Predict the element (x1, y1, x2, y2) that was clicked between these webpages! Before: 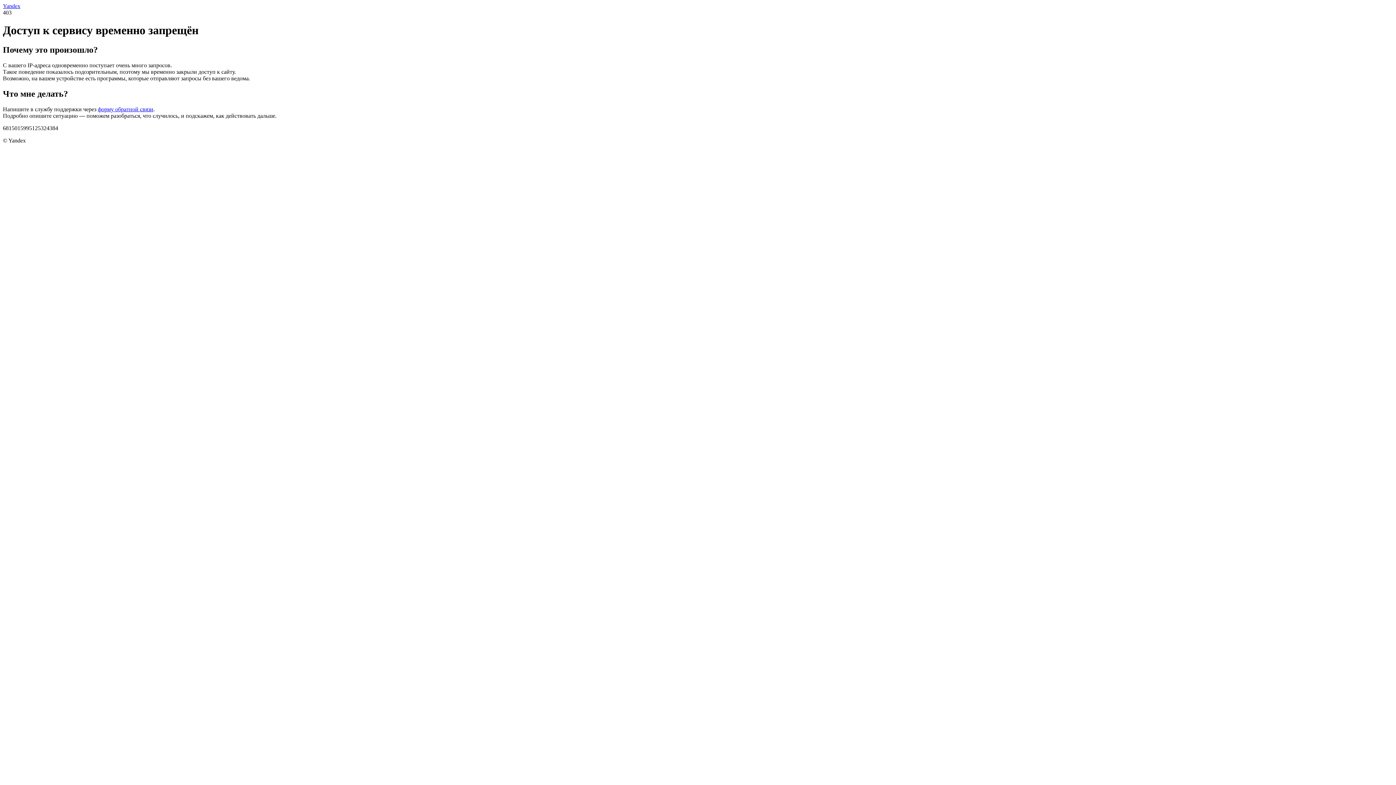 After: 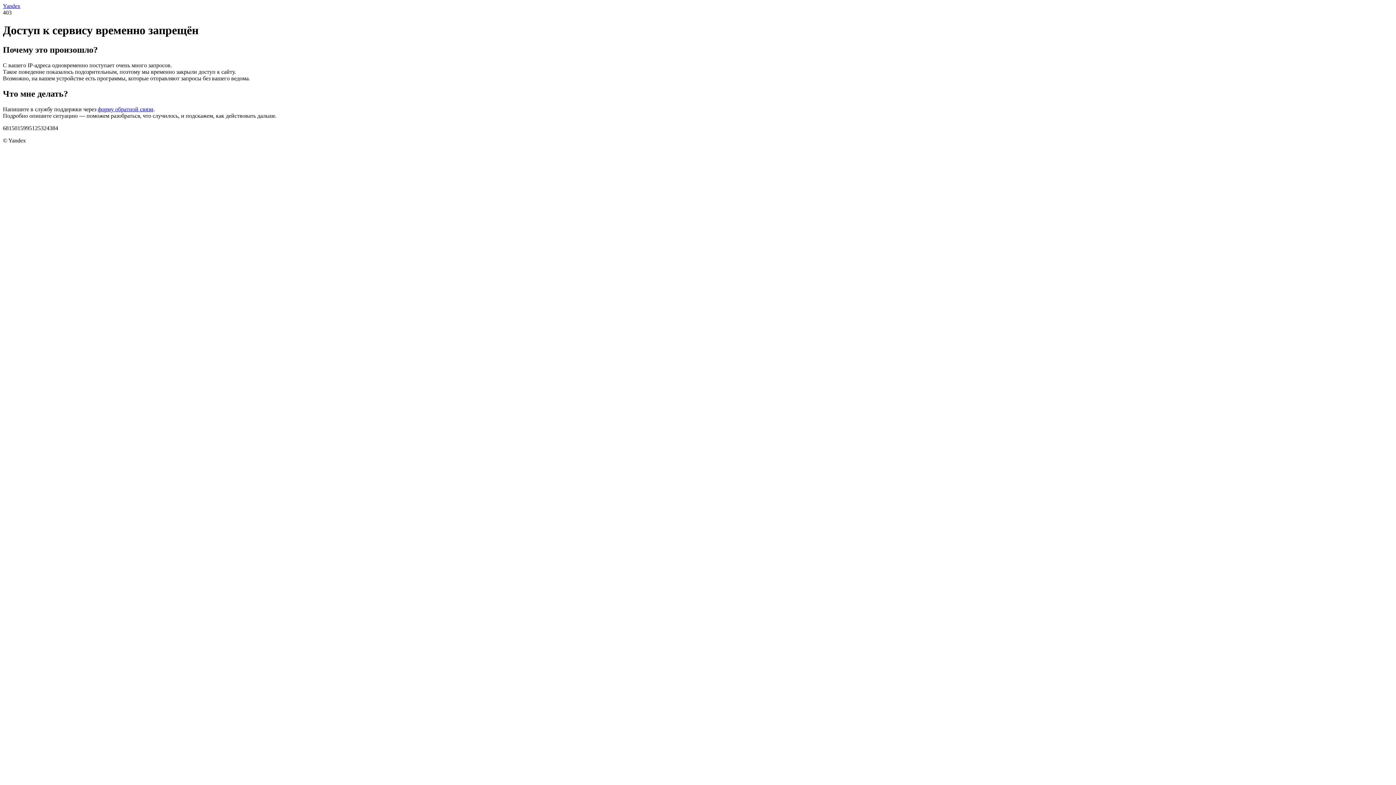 Action: bbox: (97, 106, 153, 112) label: форму обратной связи